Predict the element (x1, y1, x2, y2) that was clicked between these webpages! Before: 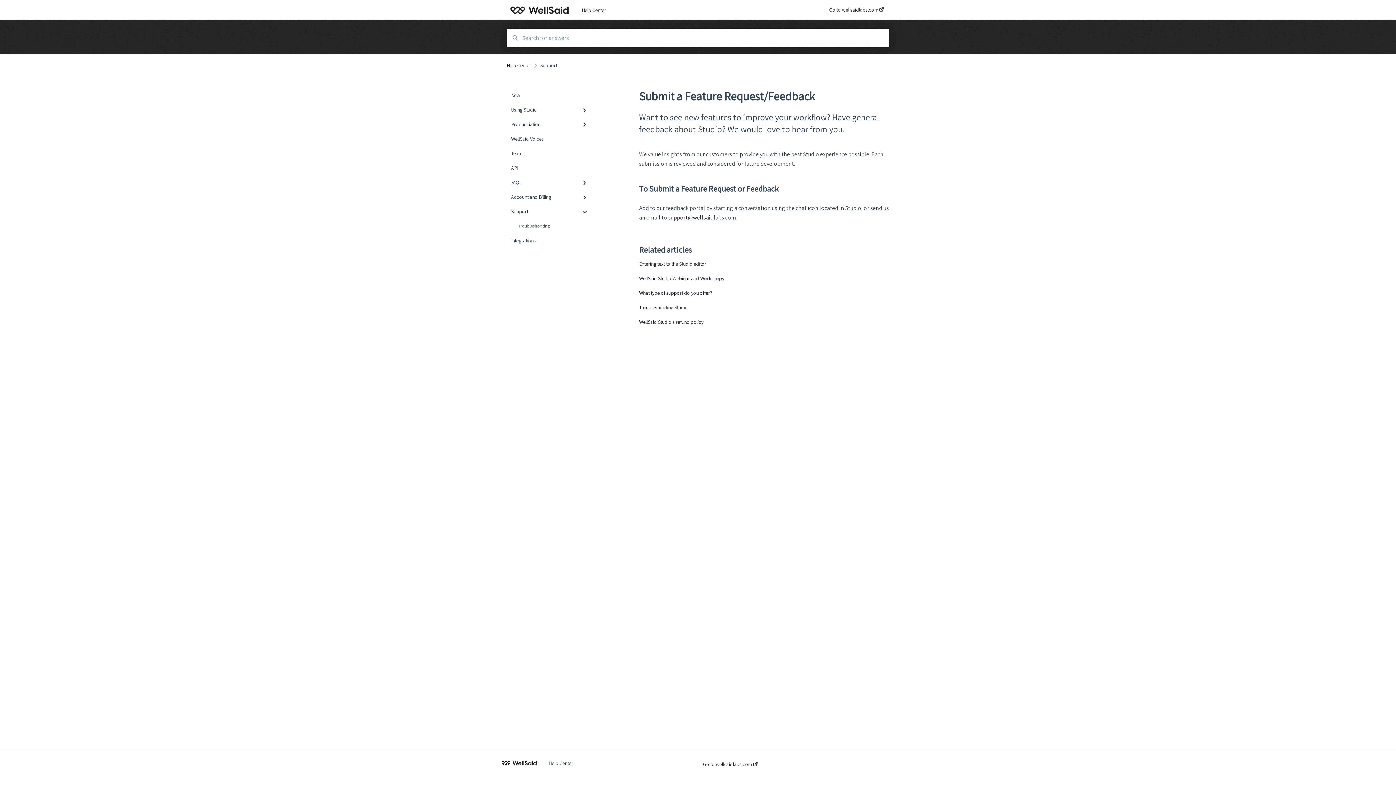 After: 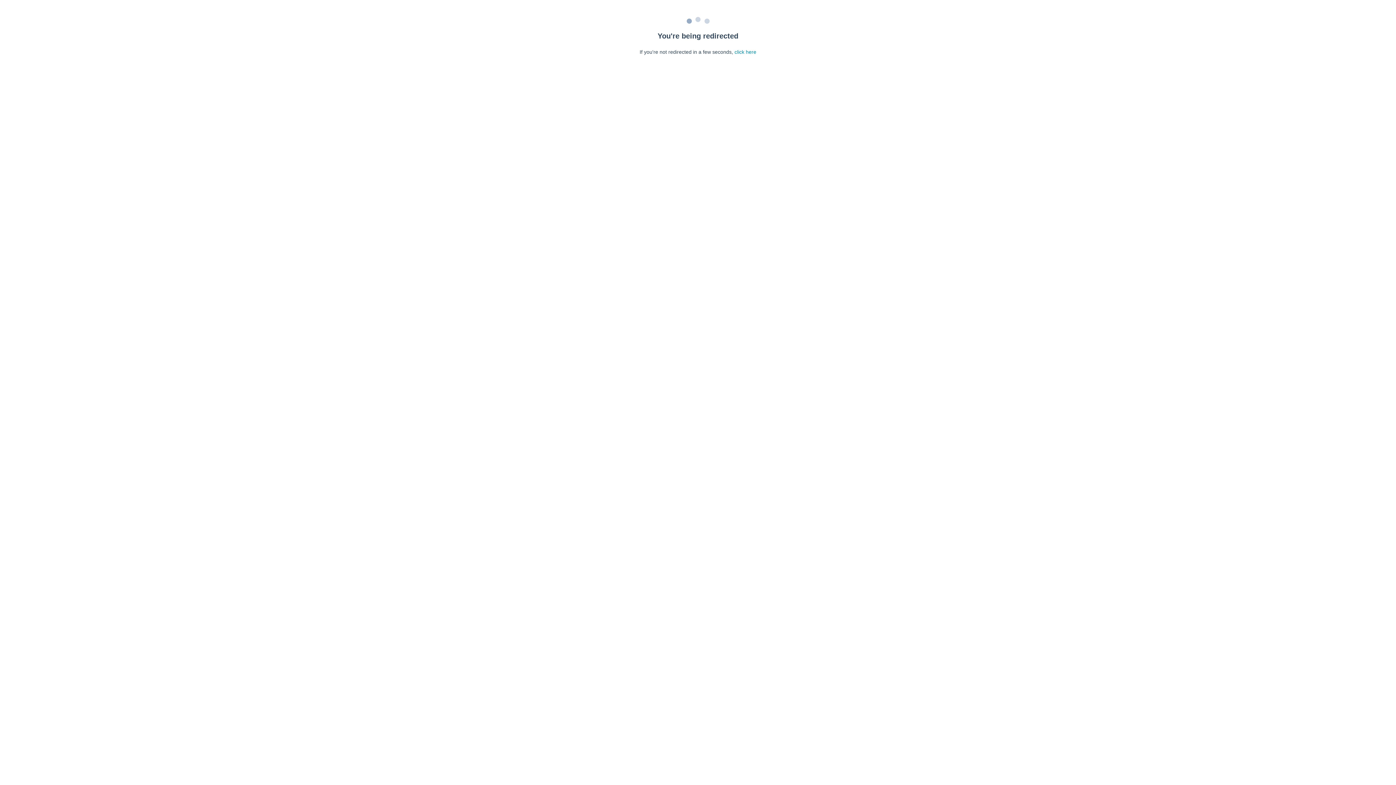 Action: bbox: (639, 275, 724, 281) label: WellSaid Studio Webinar and Workshops